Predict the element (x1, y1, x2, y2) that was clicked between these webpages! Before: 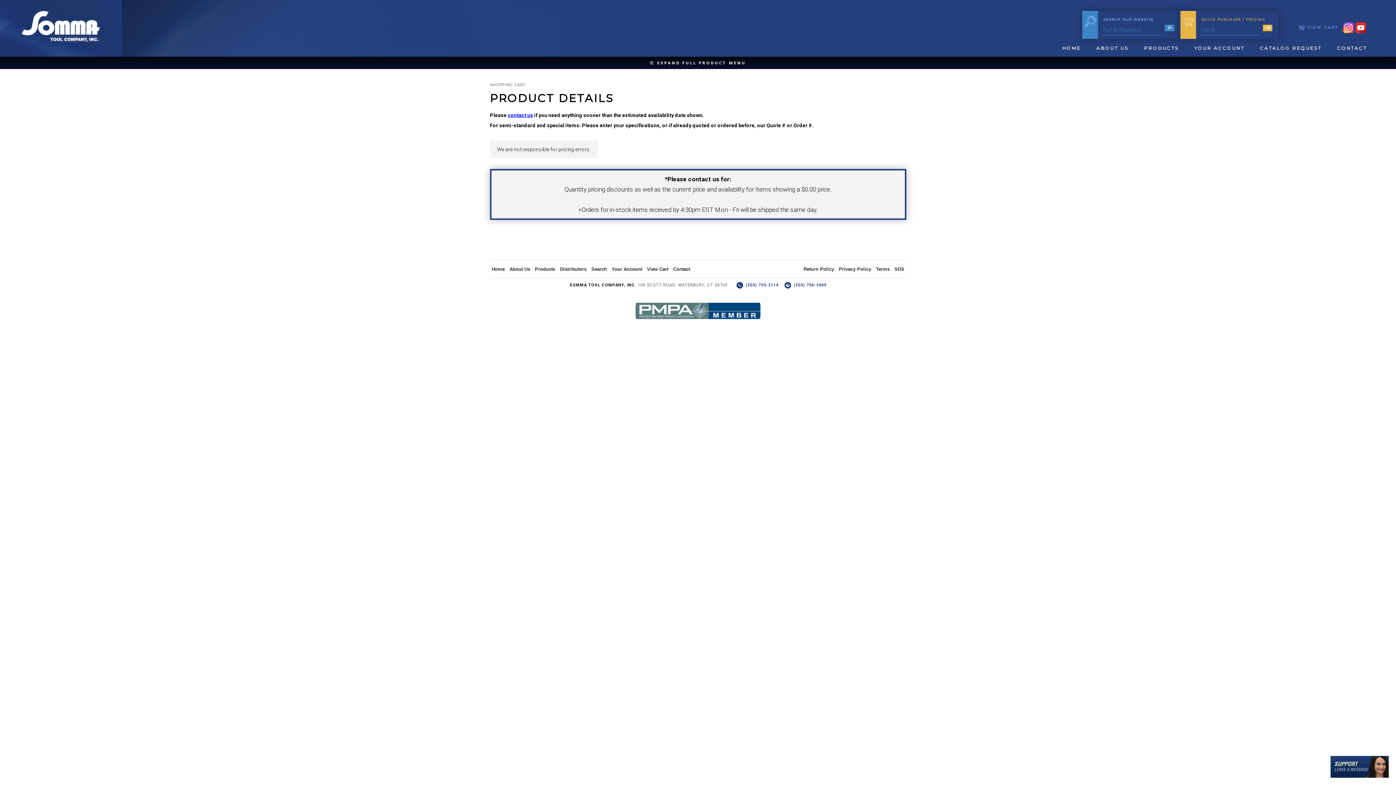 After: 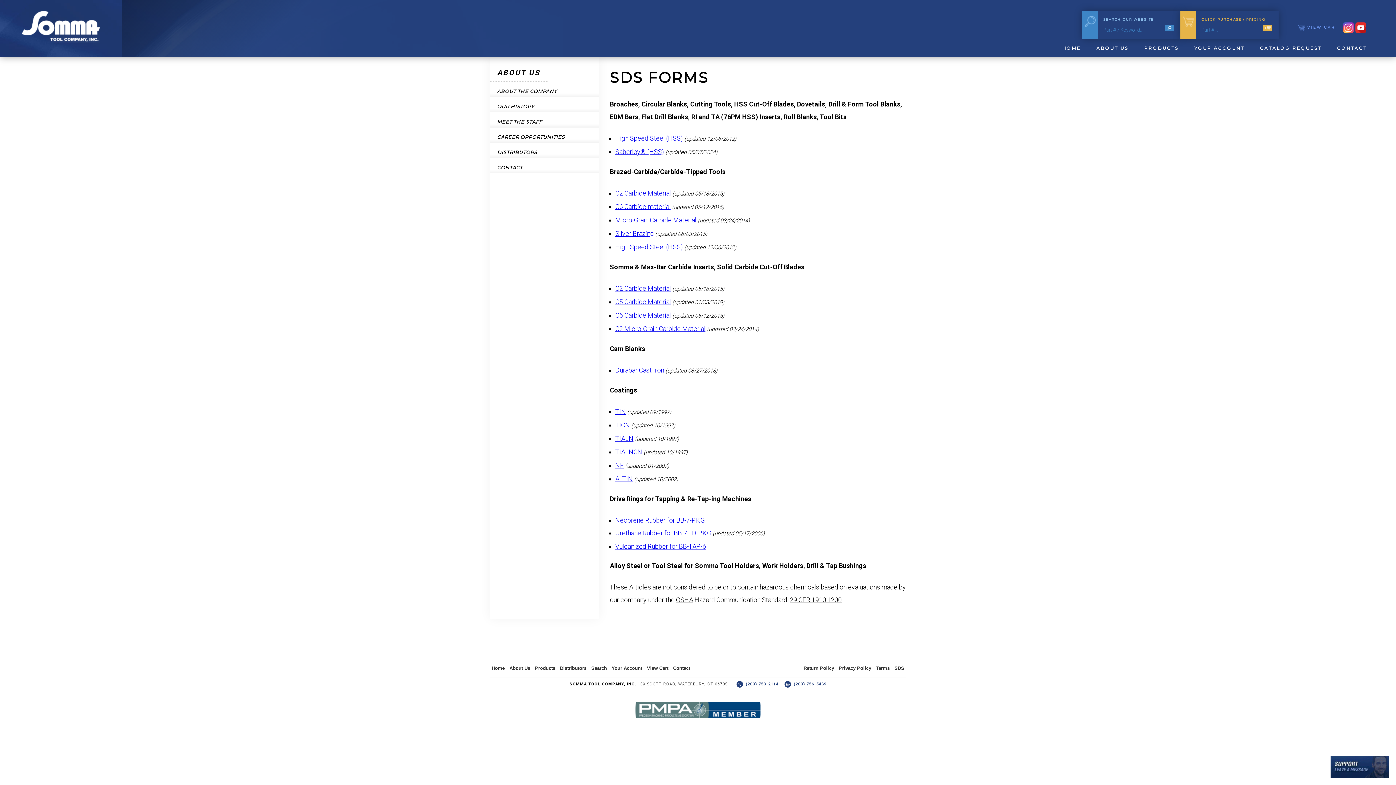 Action: label: SDS bbox: (894, 266, 904, 272)